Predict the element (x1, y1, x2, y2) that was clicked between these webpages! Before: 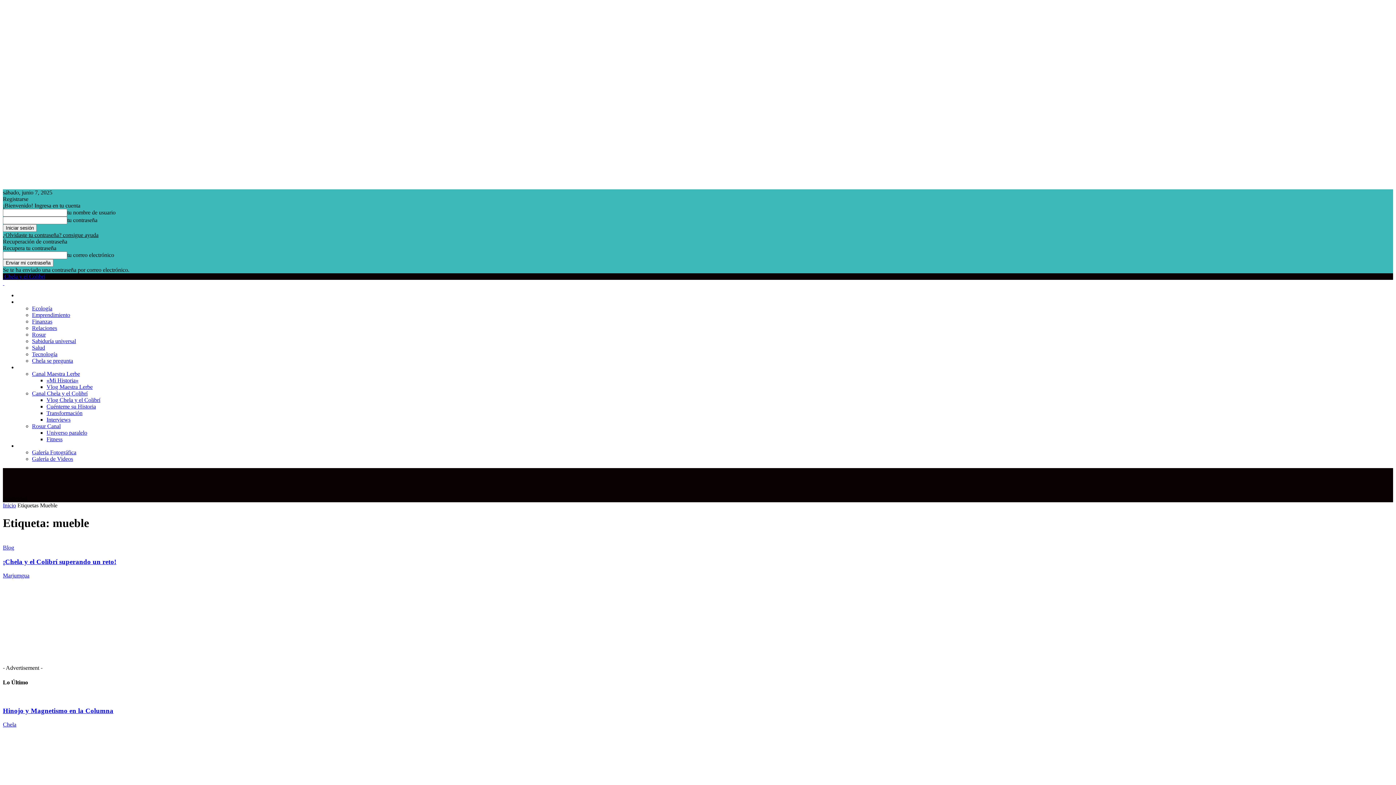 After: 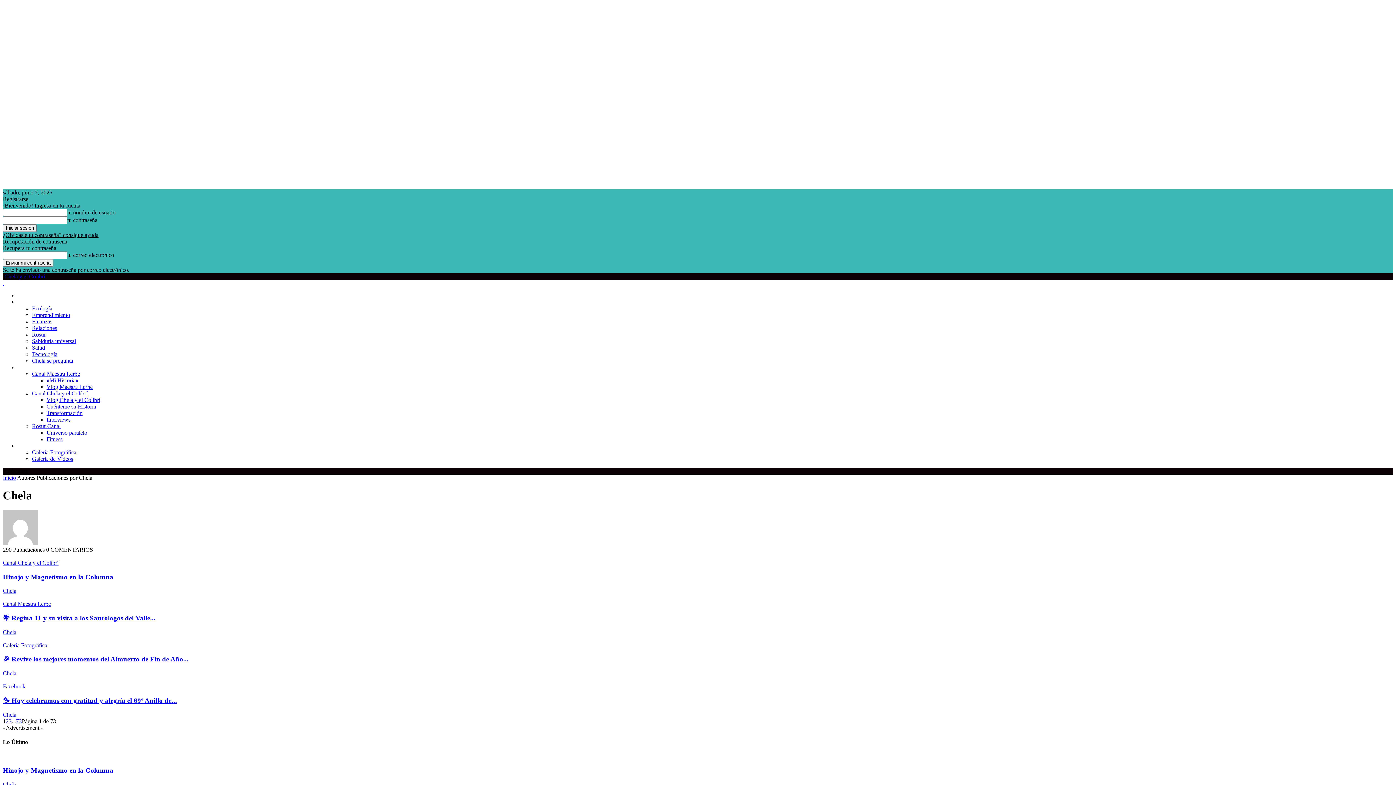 Action: bbox: (2, 721, 16, 728) label: Chela